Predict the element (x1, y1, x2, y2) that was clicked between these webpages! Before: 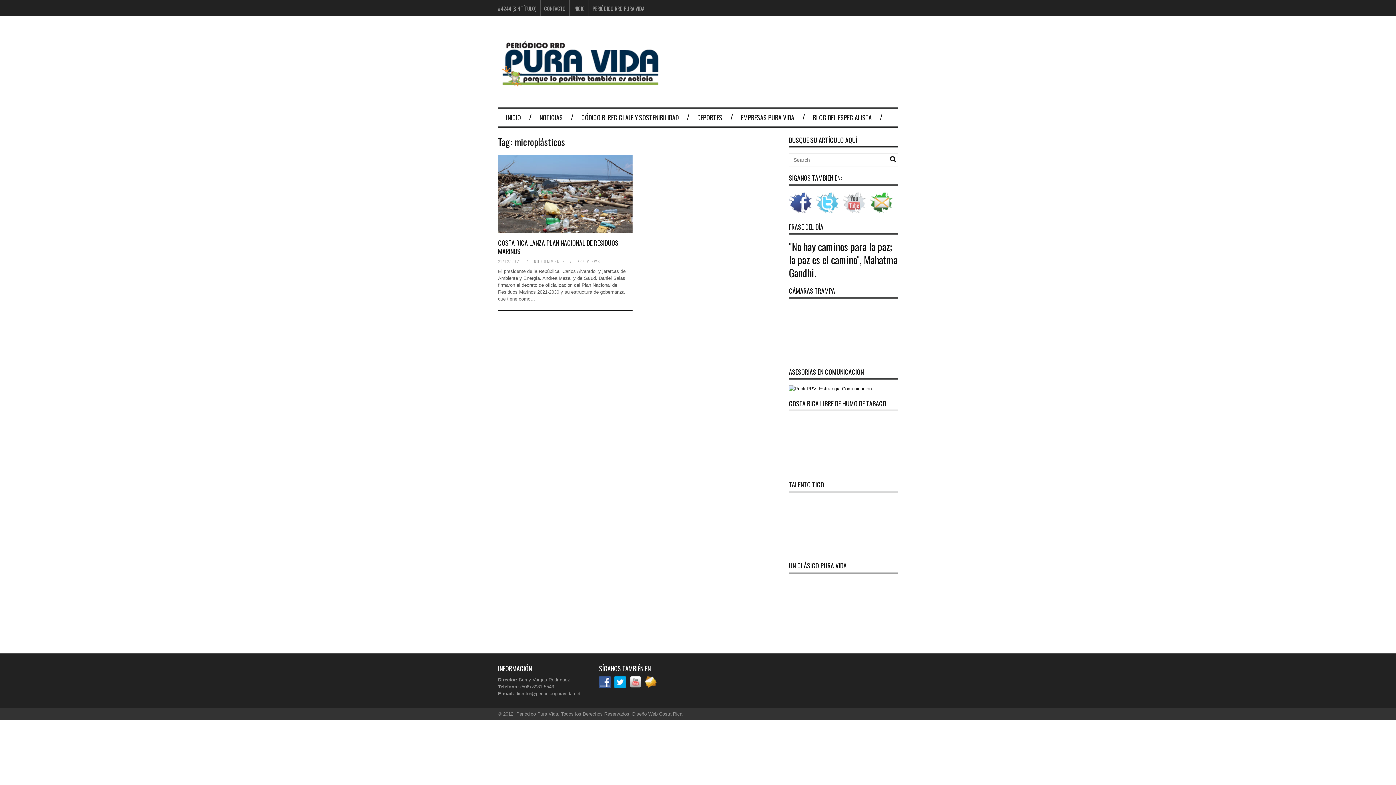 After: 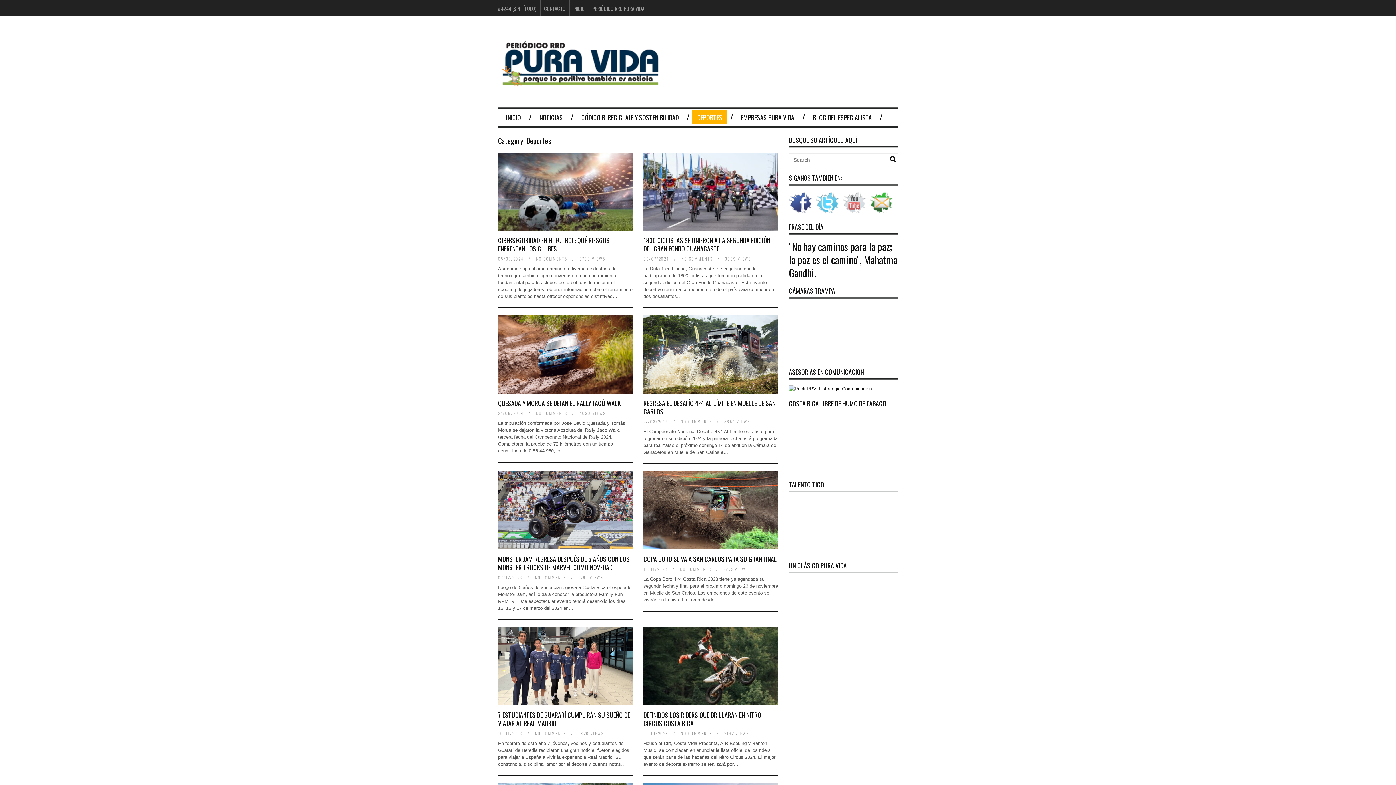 Action: label: DEPORTES bbox: (692, 110, 727, 124)